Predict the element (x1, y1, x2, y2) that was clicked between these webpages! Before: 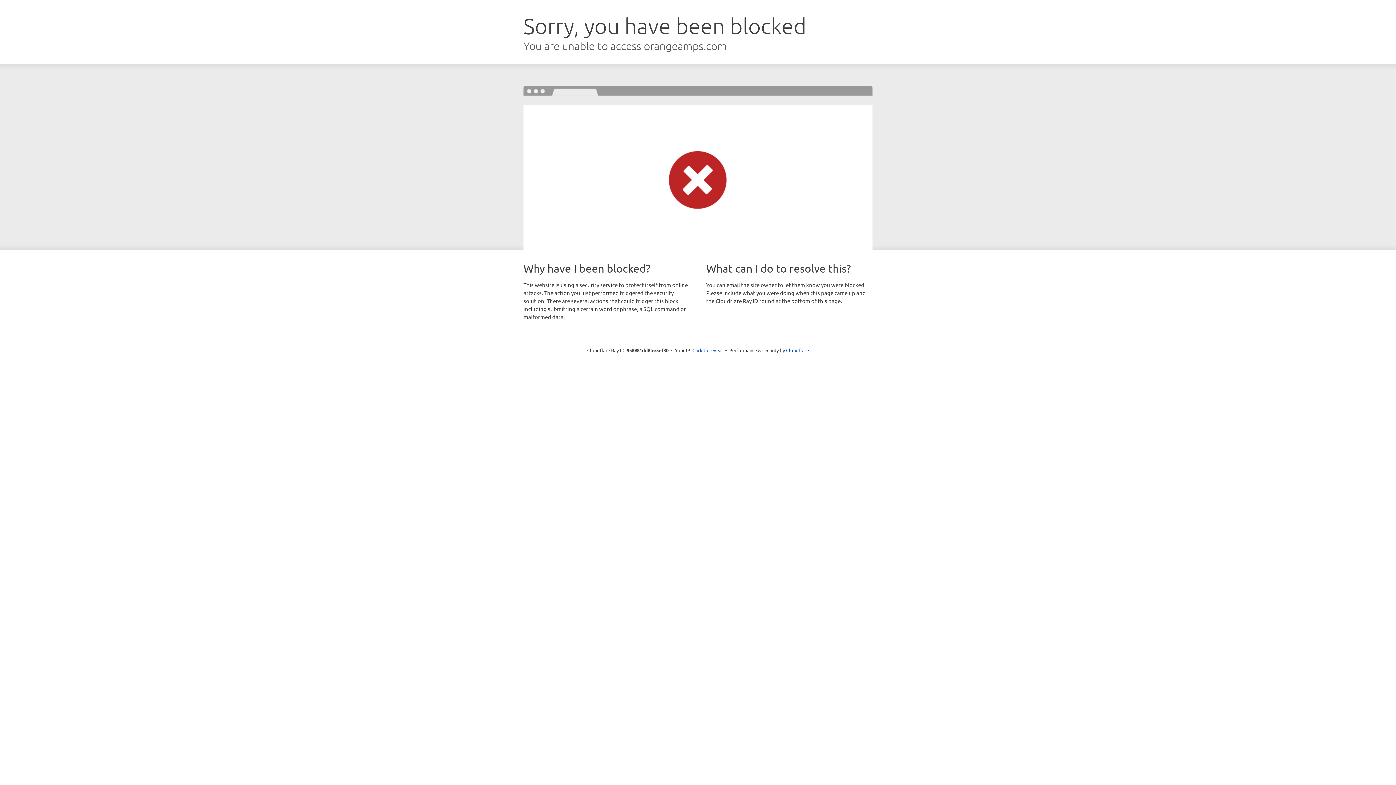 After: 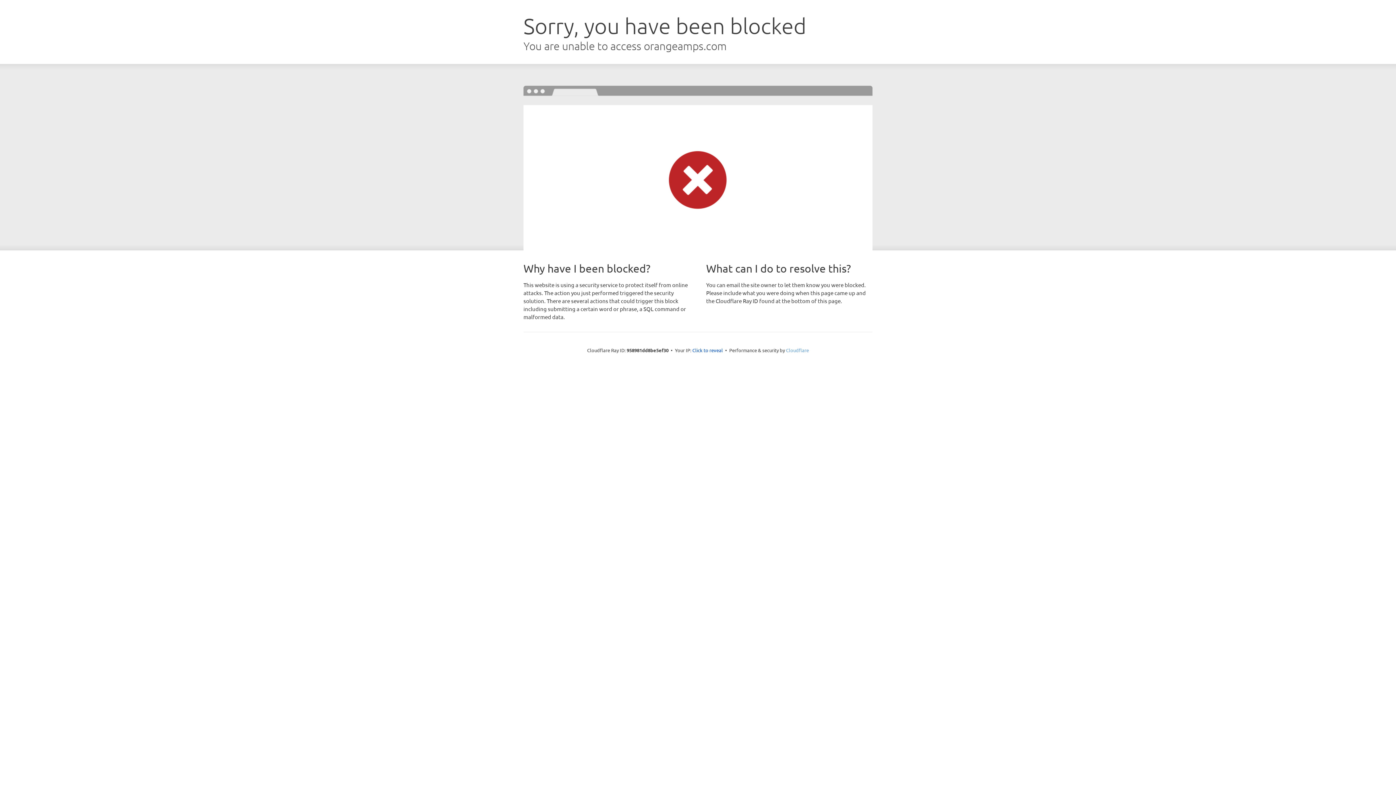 Action: bbox: (786, 347, 809, 353) label: Cloudflare